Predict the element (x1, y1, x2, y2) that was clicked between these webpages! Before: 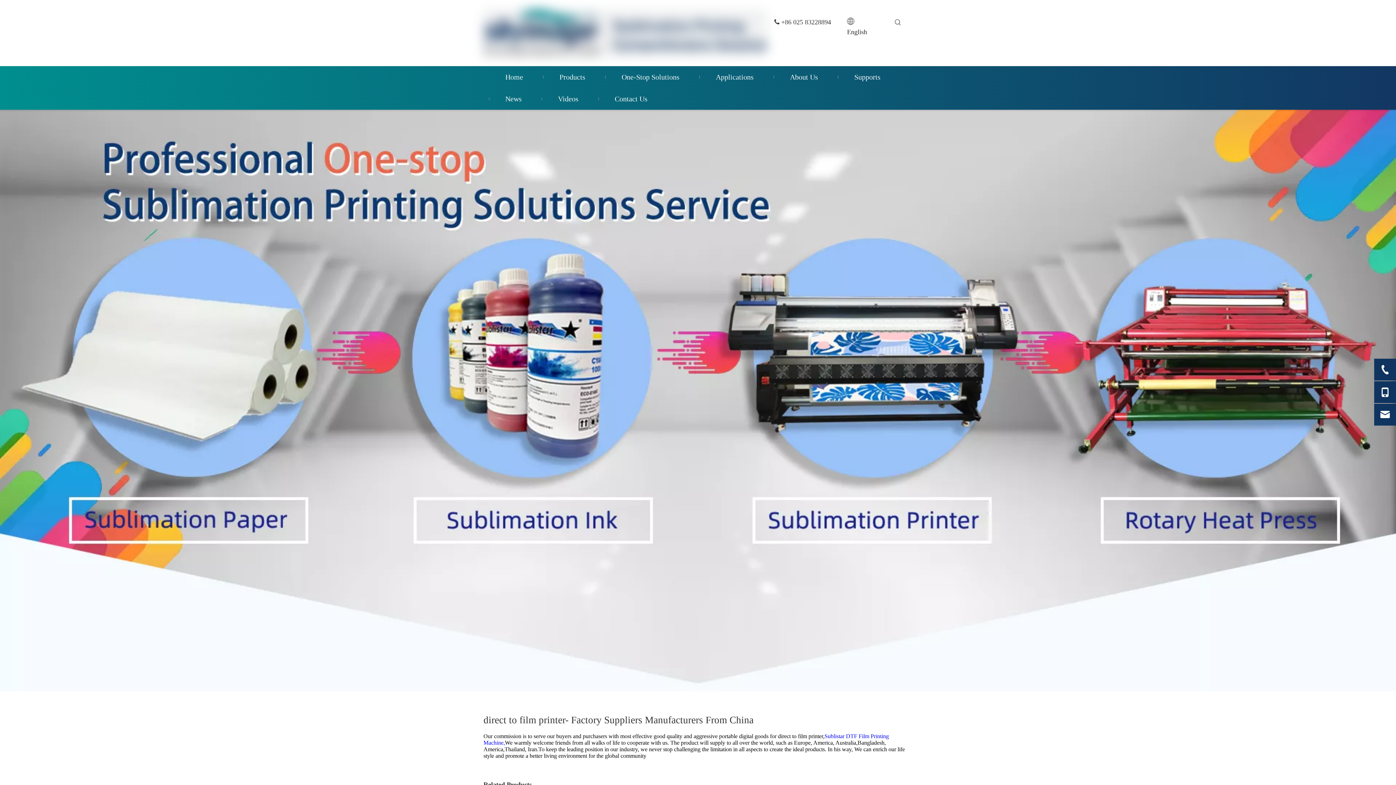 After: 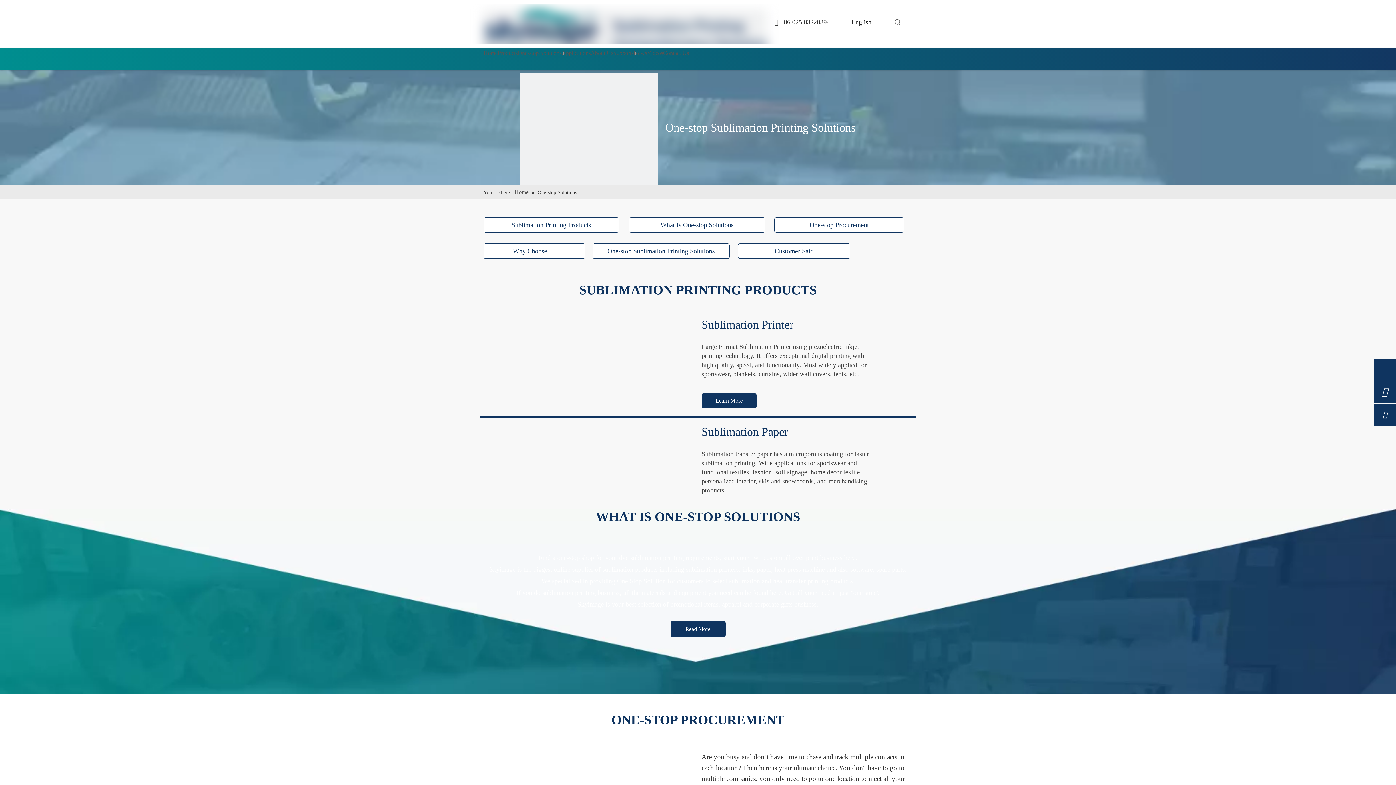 Action: bbox: (610, 66, 690, 88) label: One-Stop Solutions